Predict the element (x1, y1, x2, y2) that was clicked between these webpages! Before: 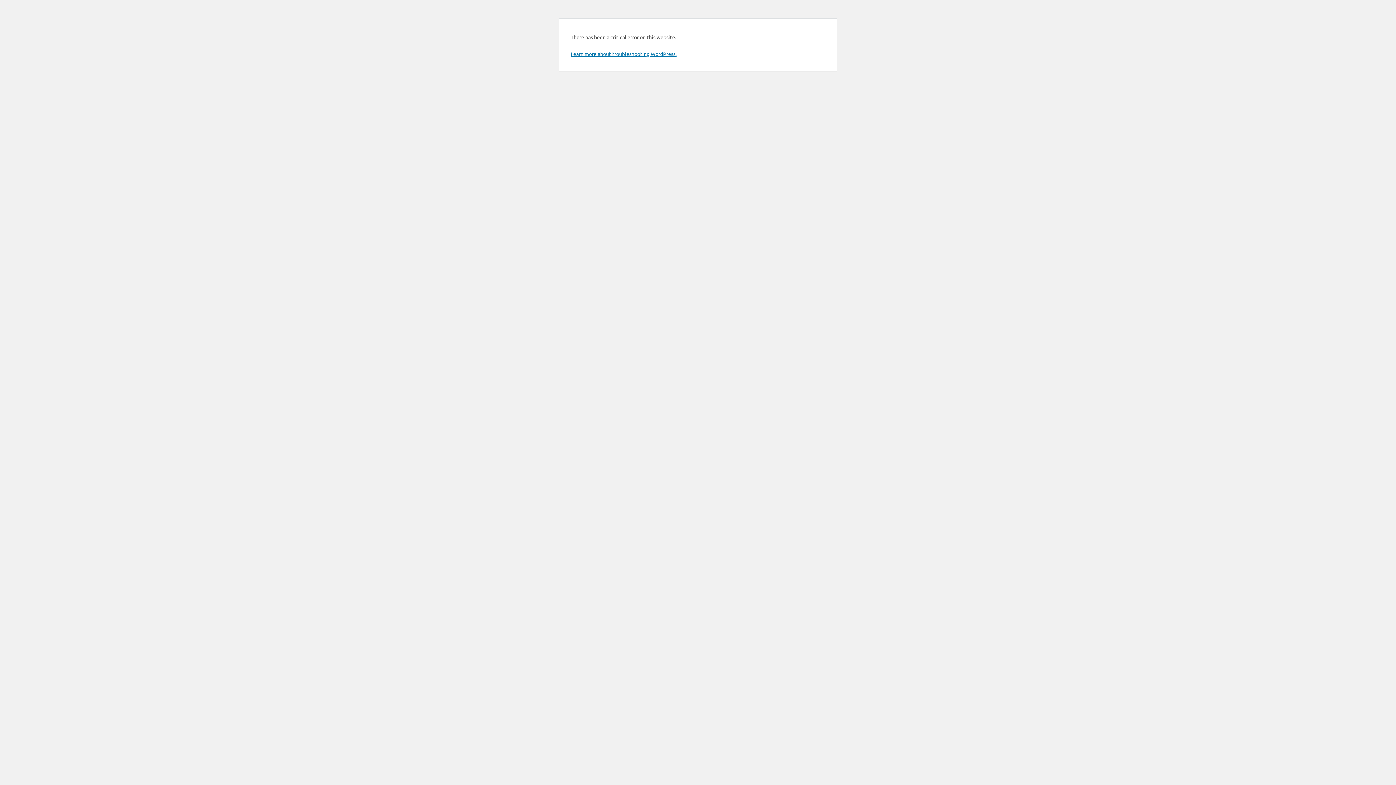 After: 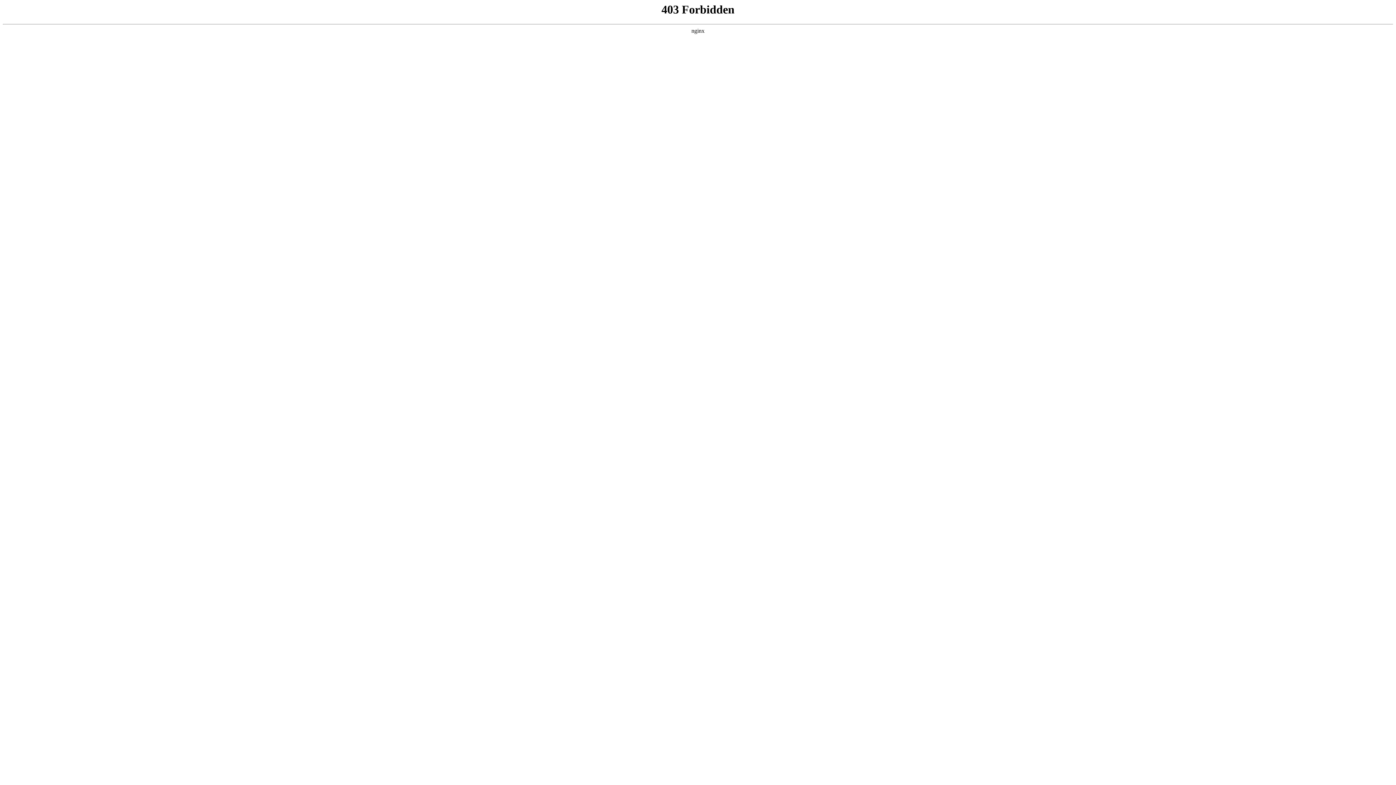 Action: label: Learn more about troubleshooting WordPress. bbox: (570, 50, 676, 57)